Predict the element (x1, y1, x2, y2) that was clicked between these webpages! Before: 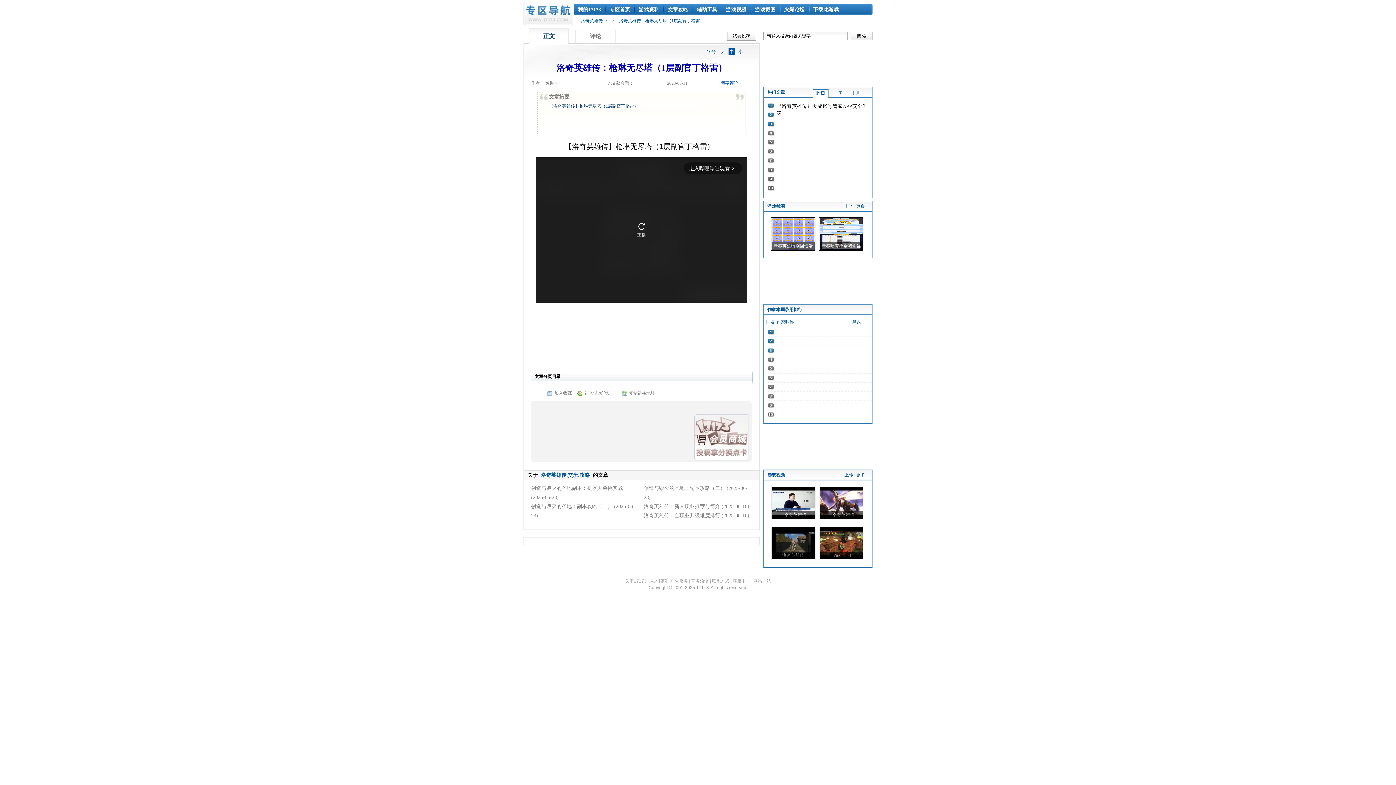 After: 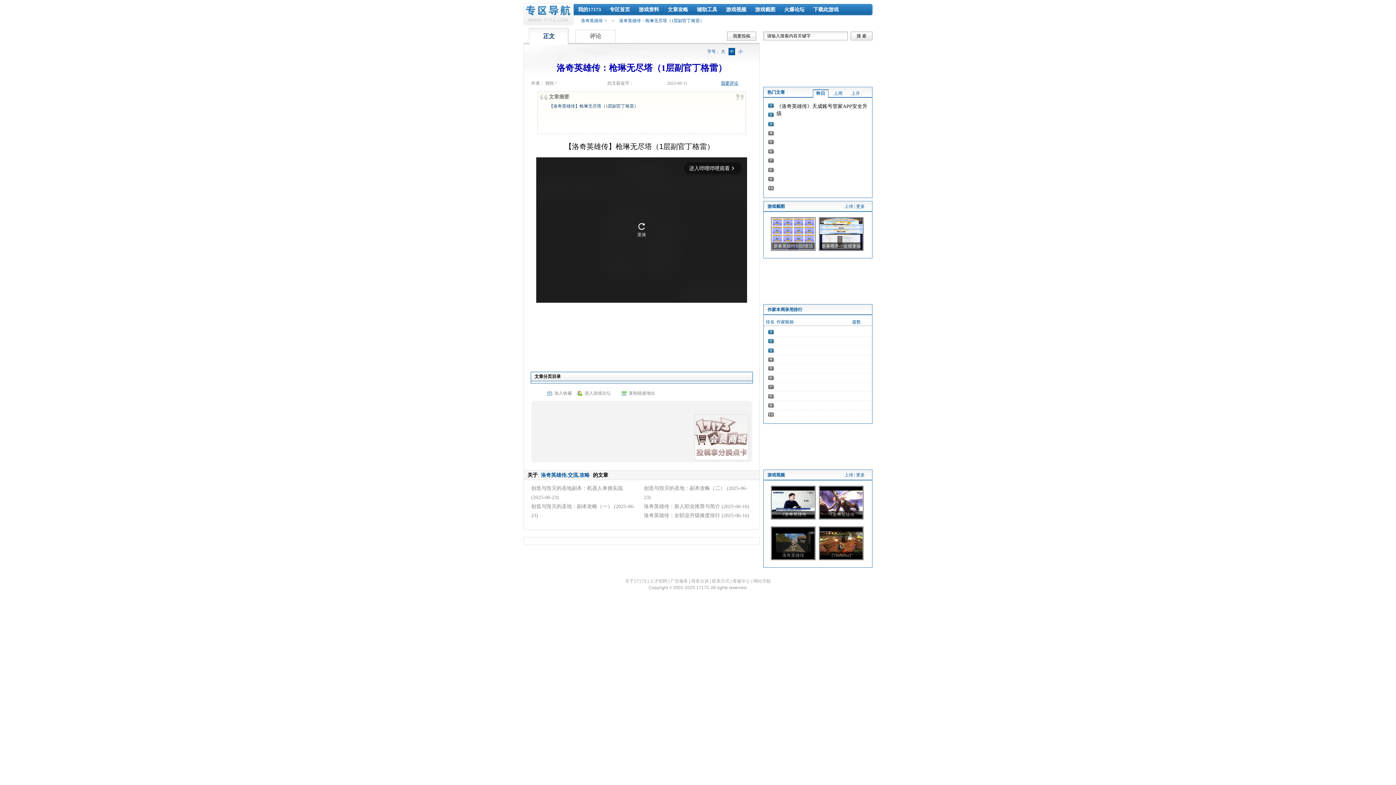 Action: bbox: (772, 527, 814, 559)